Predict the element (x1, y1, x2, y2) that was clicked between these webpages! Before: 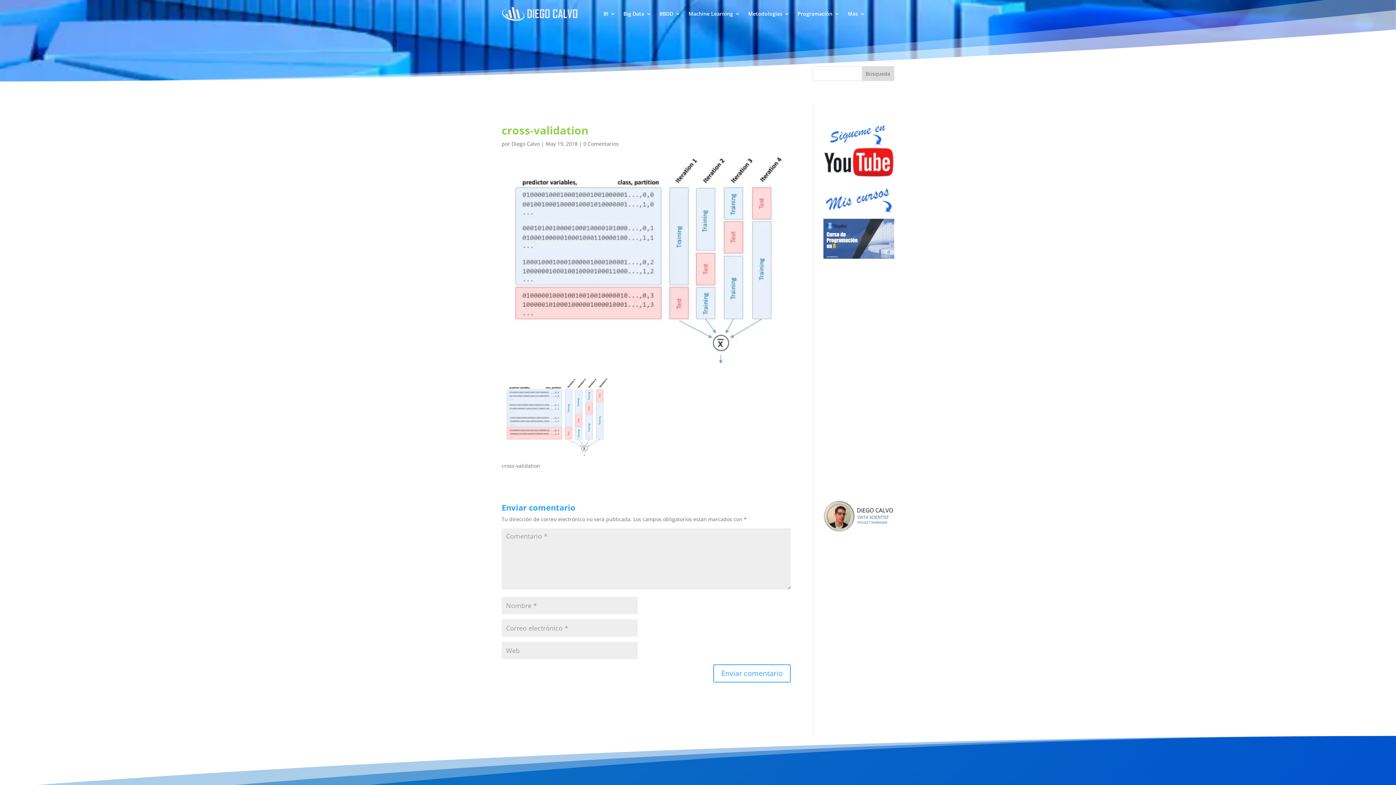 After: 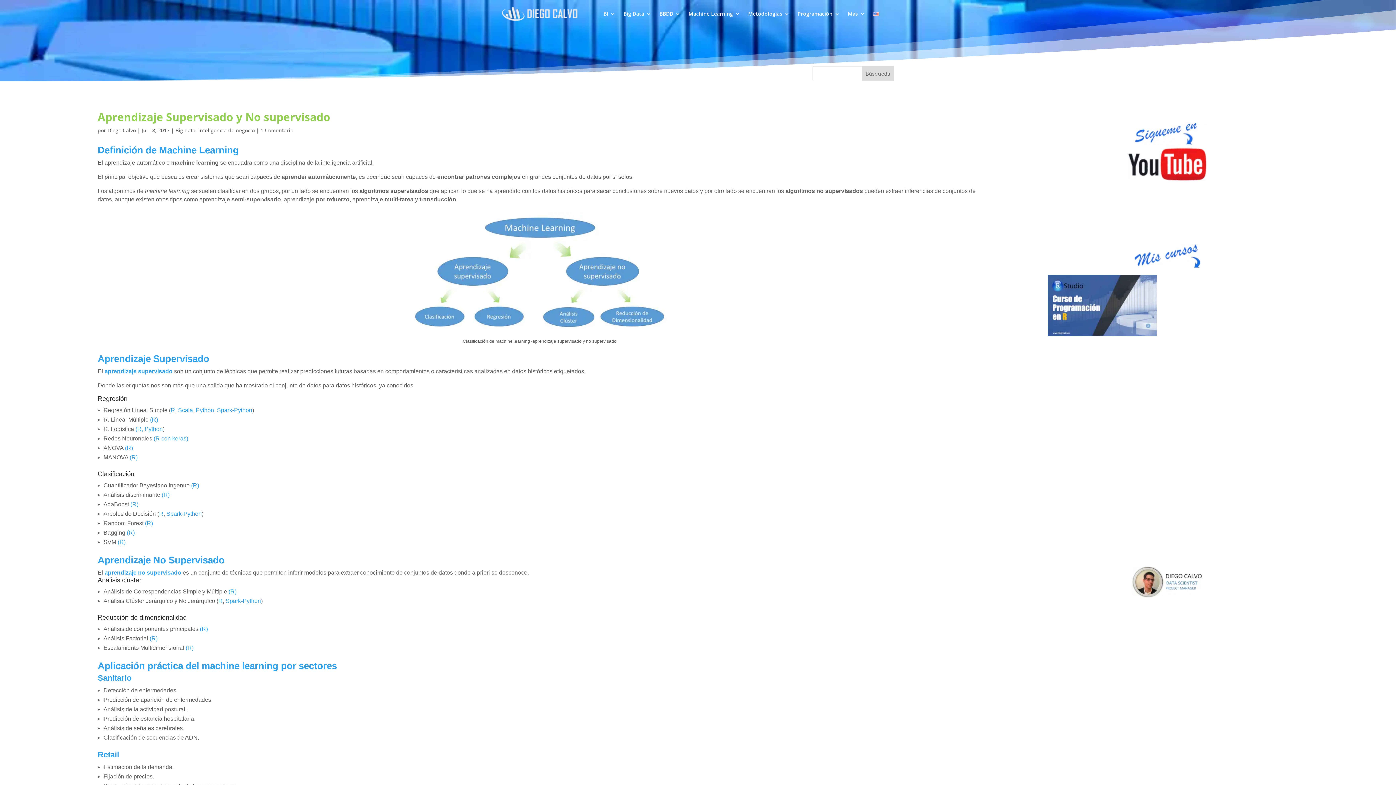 Action: label: Machine Learning bbox: (688, 0, 740, 27)